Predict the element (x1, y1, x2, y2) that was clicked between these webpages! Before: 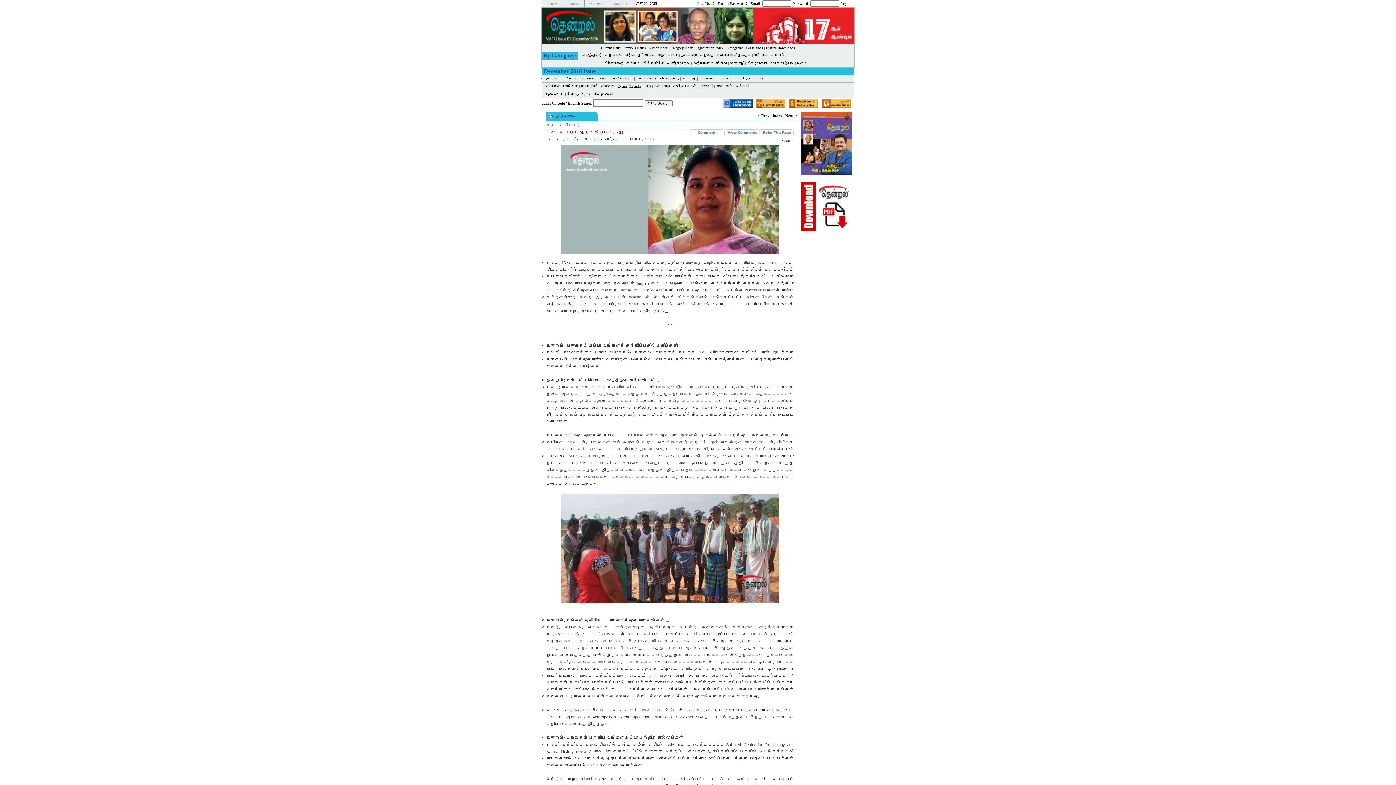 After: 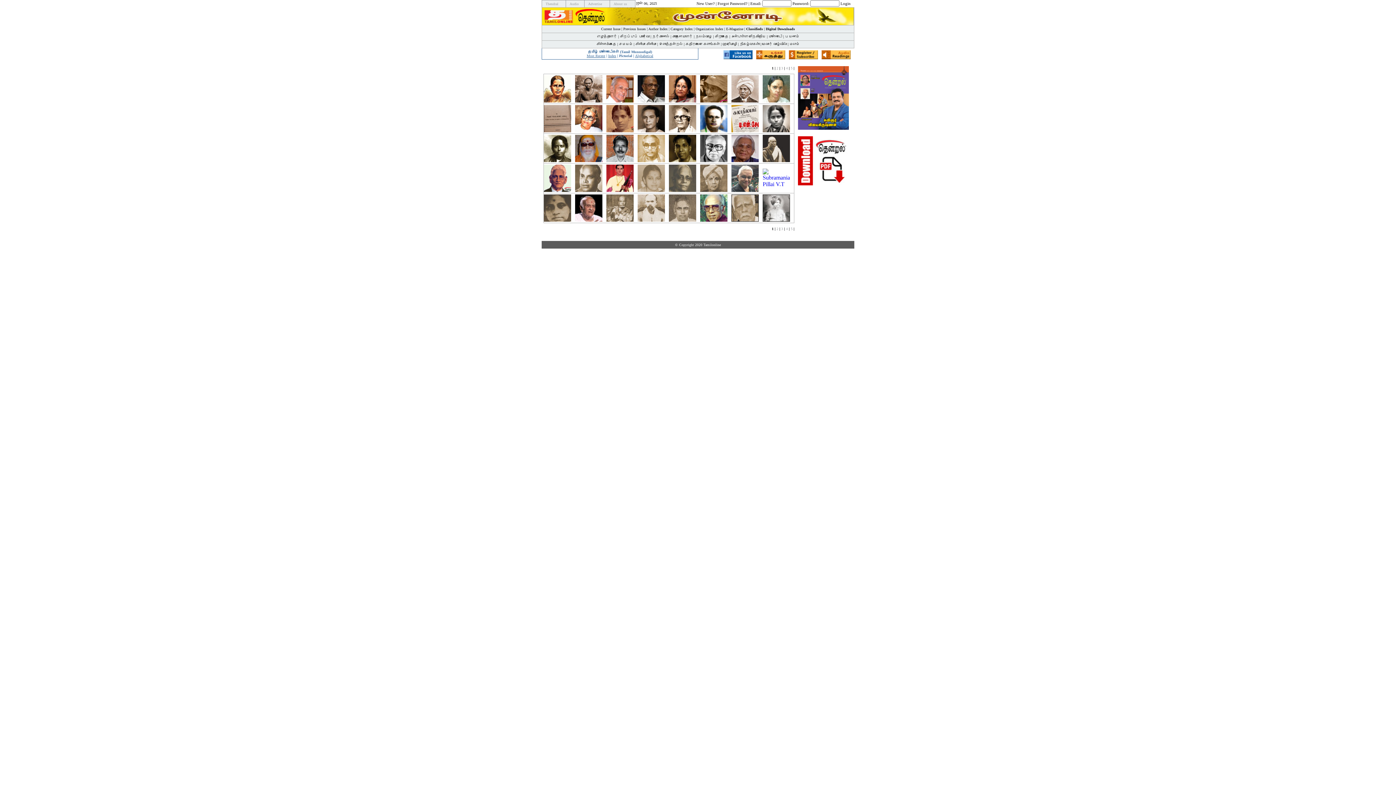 Action: bbox: (754, 53, 767, 57) label: முன்னோடி